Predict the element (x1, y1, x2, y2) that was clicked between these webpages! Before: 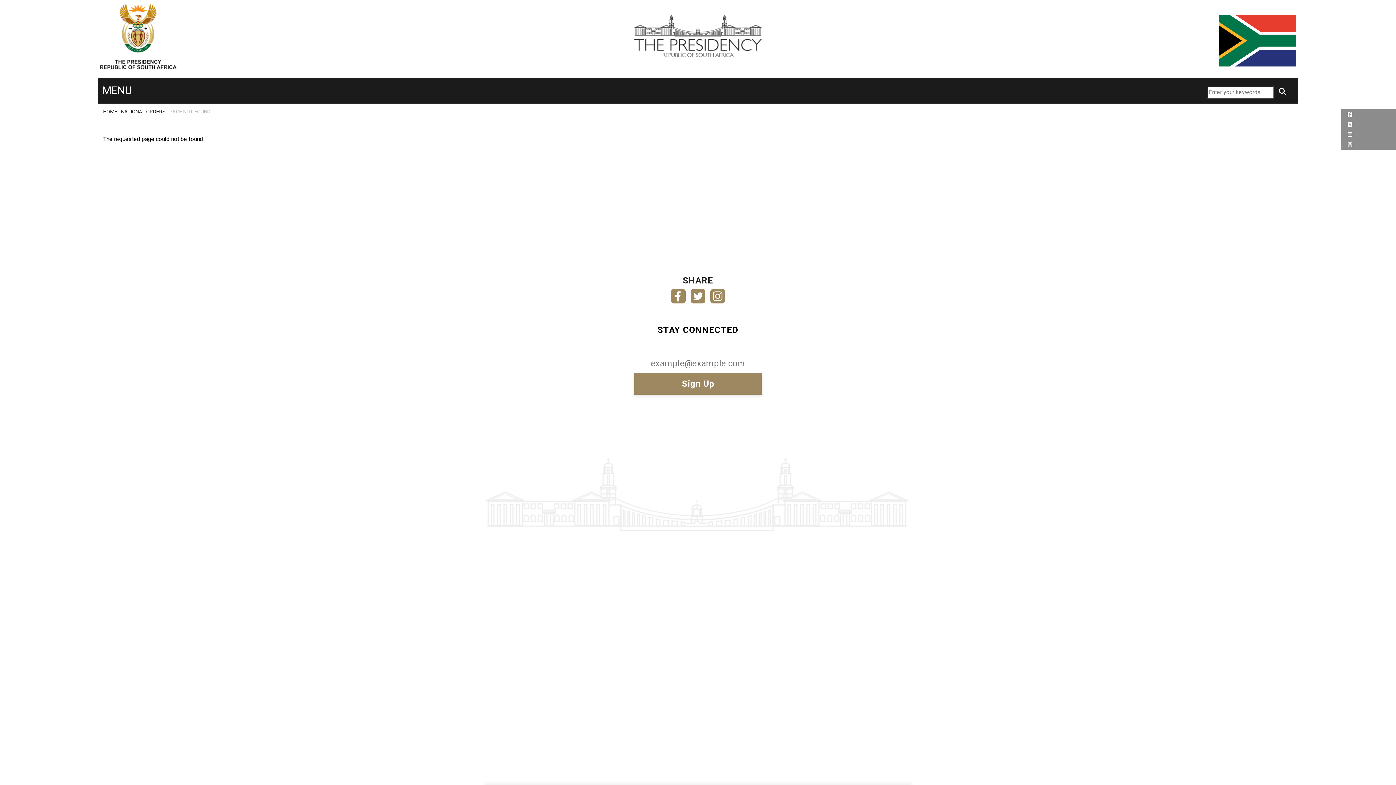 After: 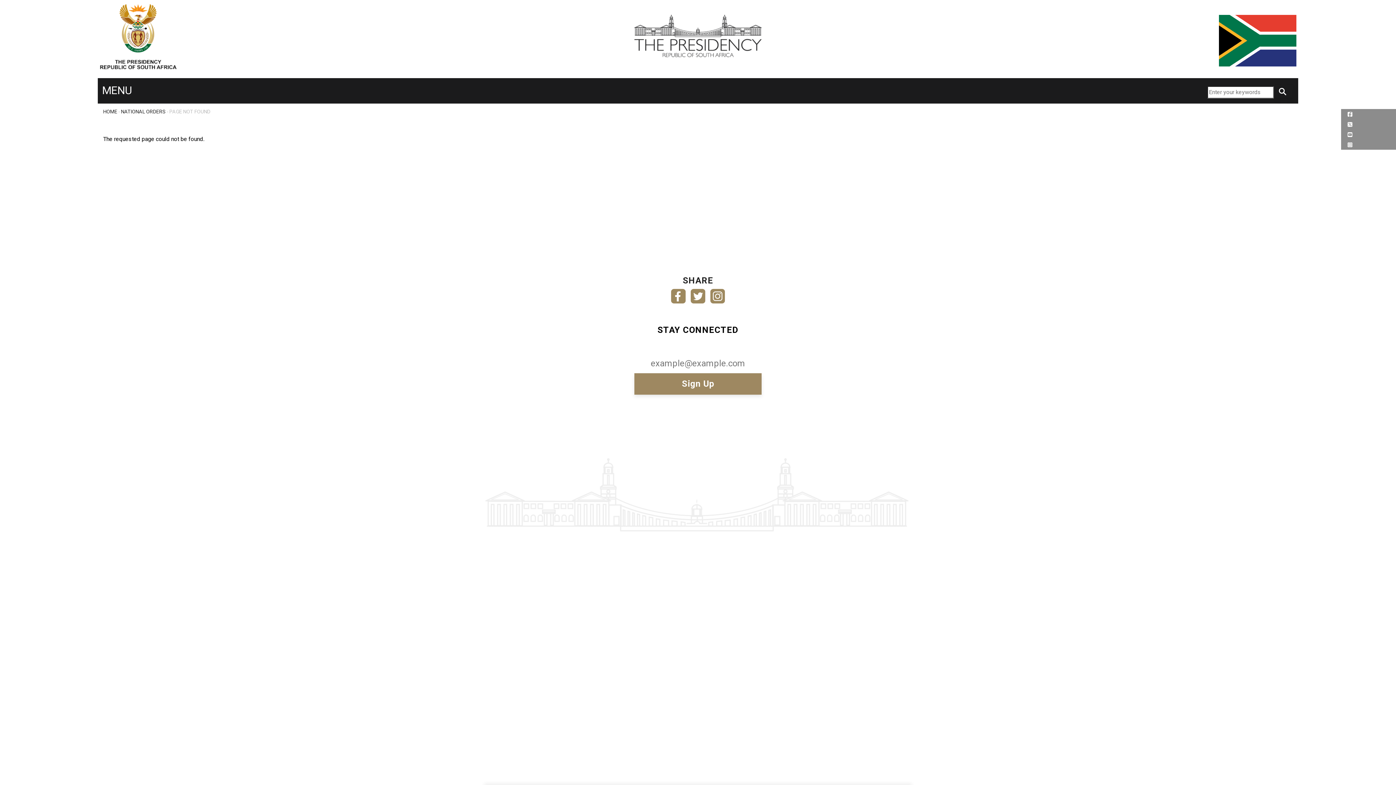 Action: label: MENU bbox: (97, 72, 136, 108)